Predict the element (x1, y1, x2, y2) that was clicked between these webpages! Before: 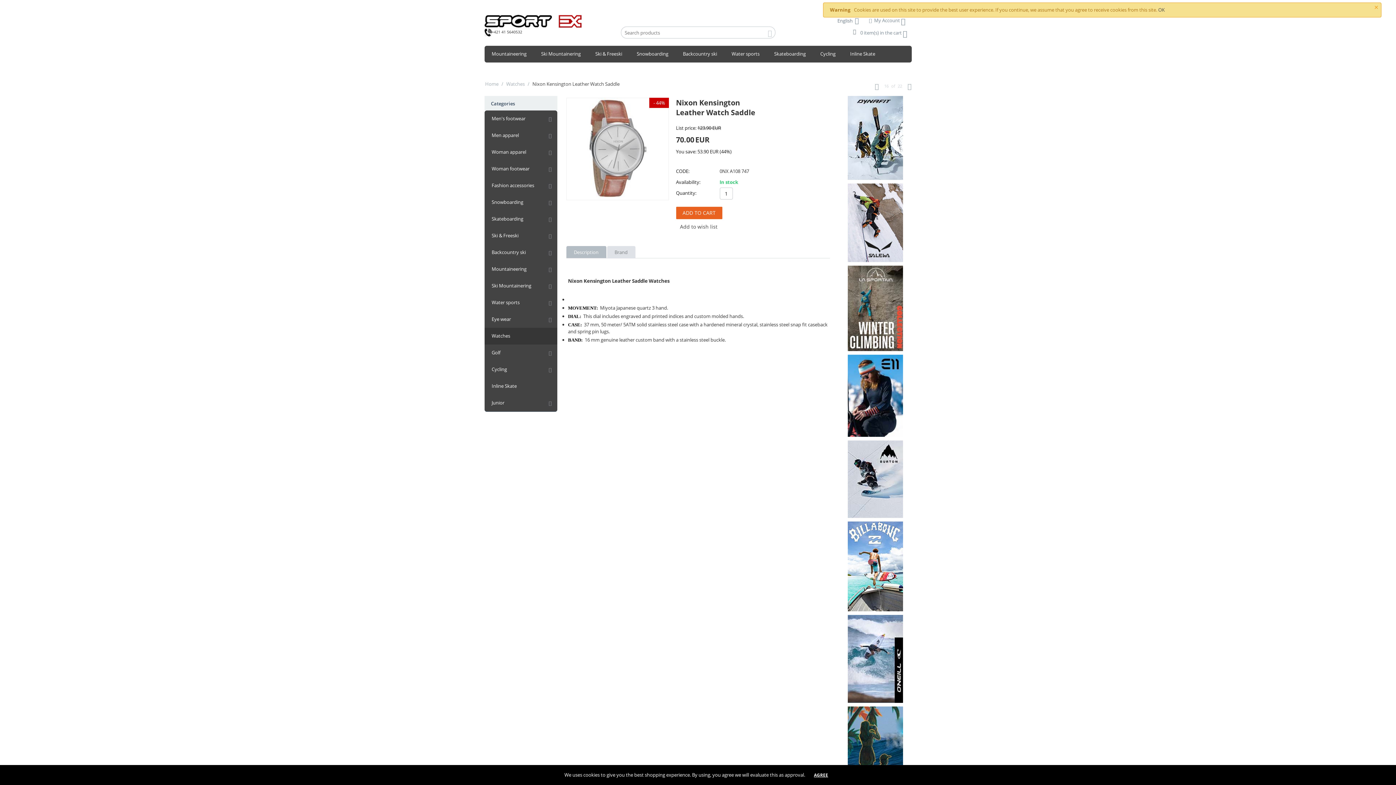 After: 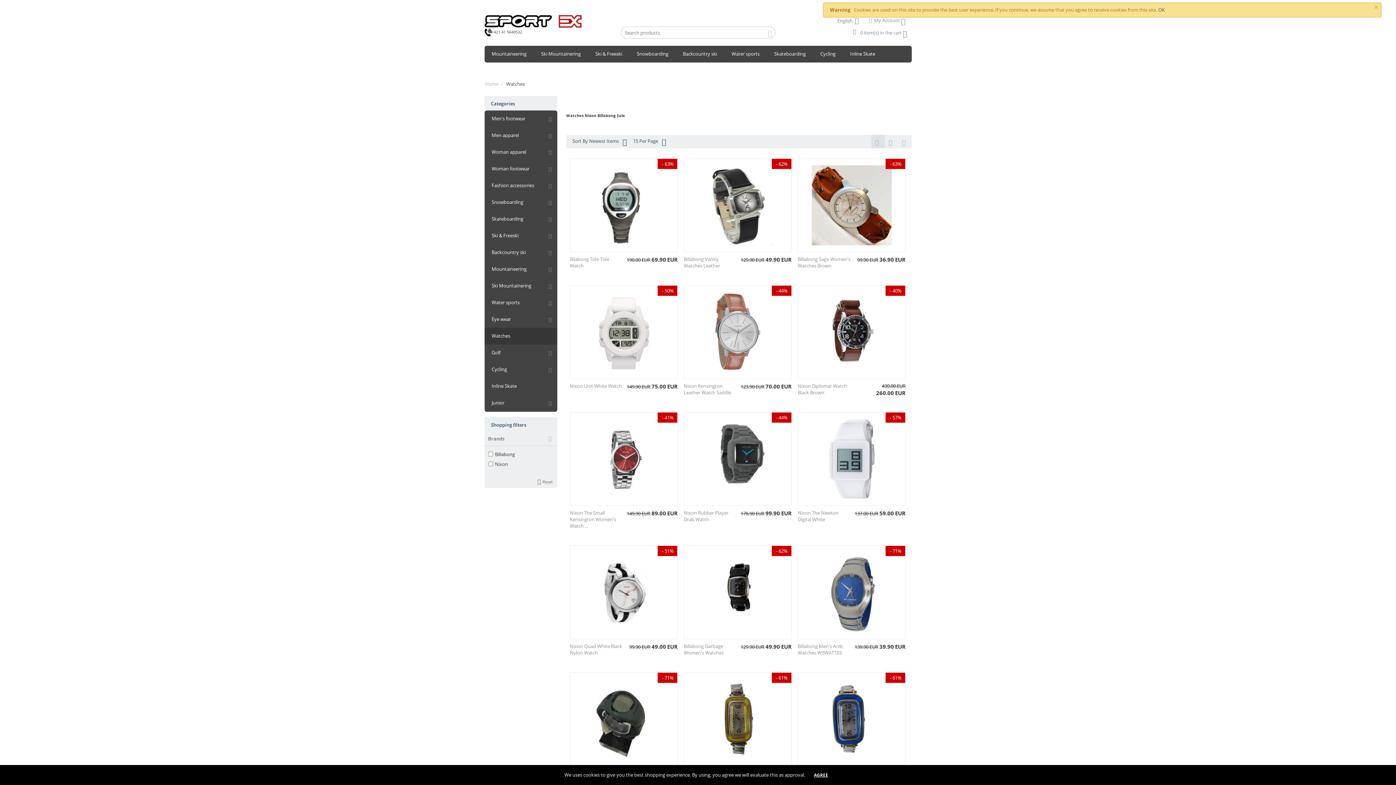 Action: bbox: (505, 80, 525, 88) label: Watches